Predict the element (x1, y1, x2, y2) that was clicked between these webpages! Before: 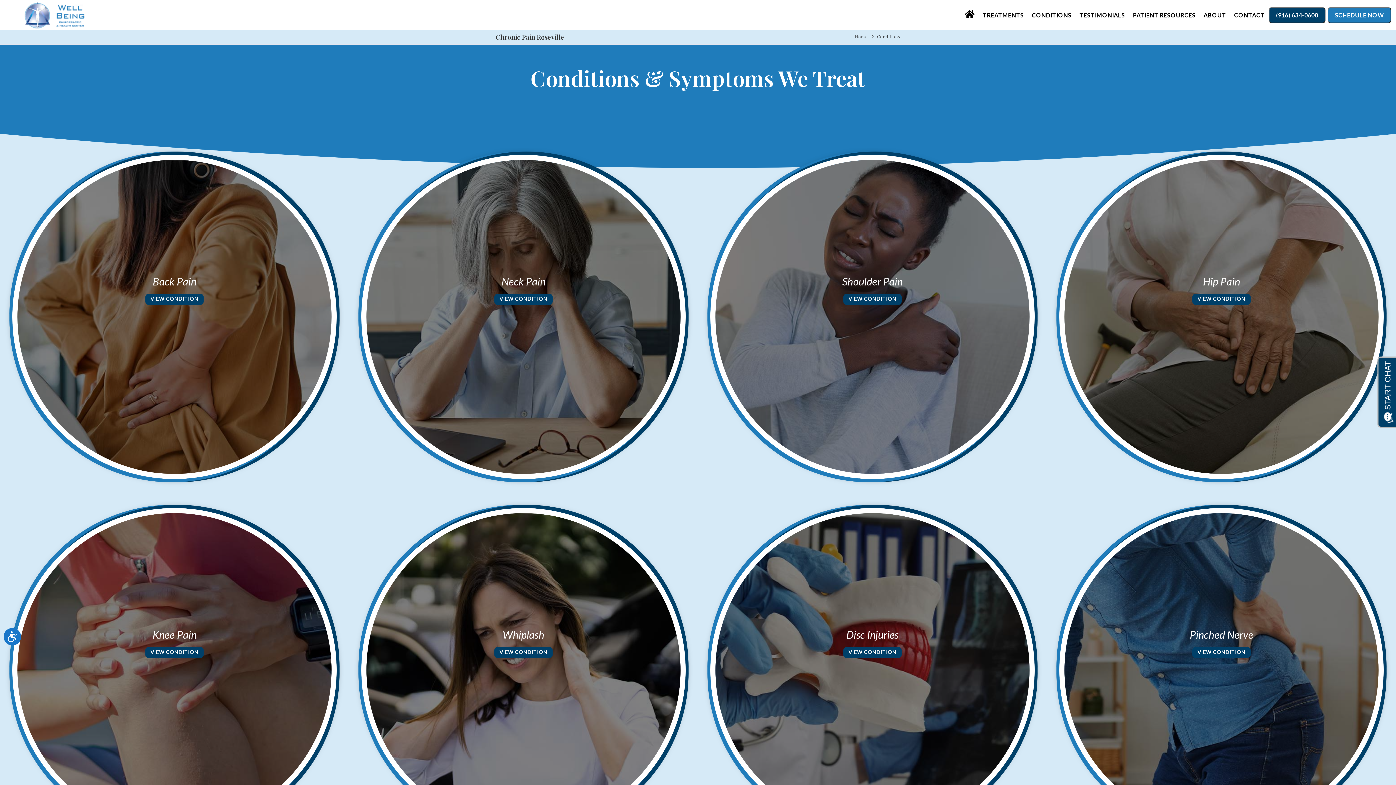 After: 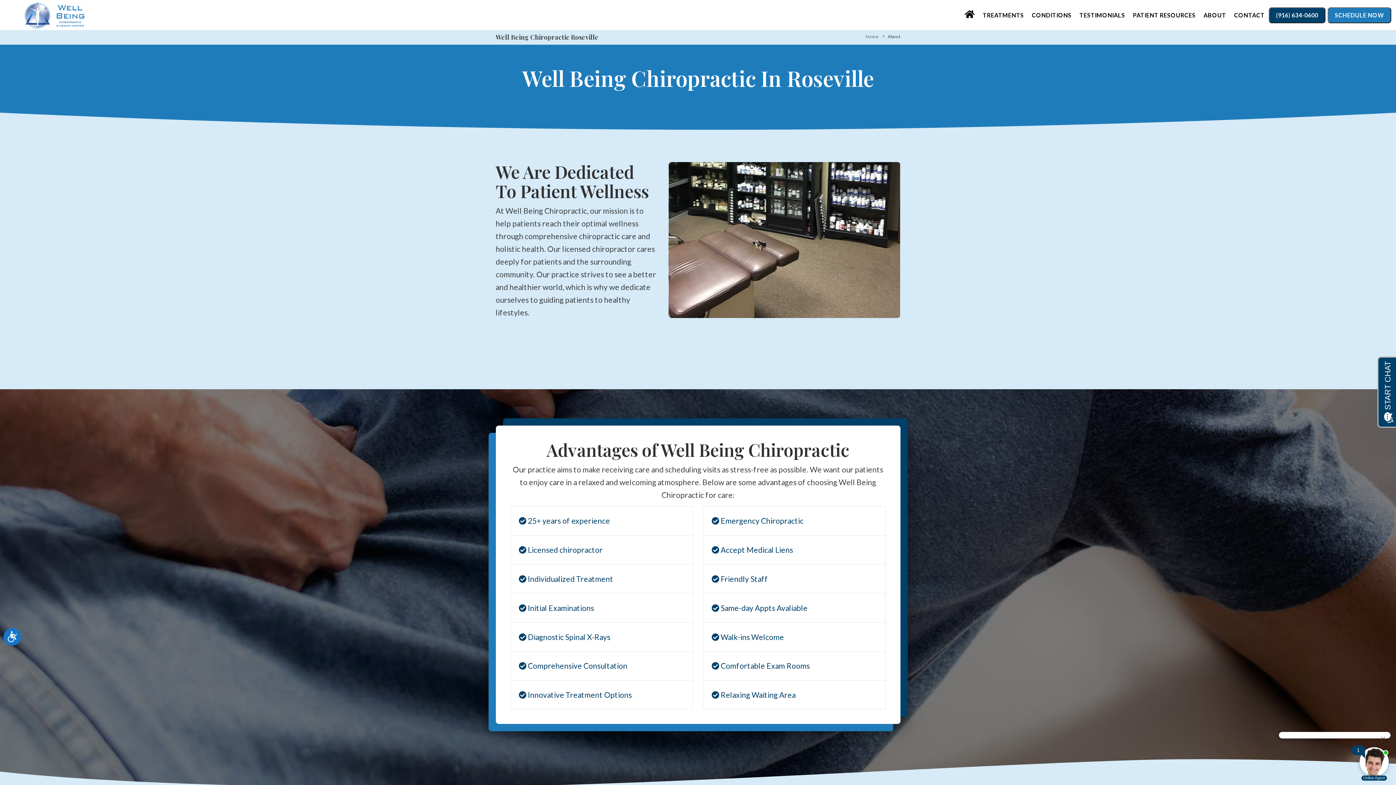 Action: label: ABOUT bbox: (1201, 8, 1229, 22)